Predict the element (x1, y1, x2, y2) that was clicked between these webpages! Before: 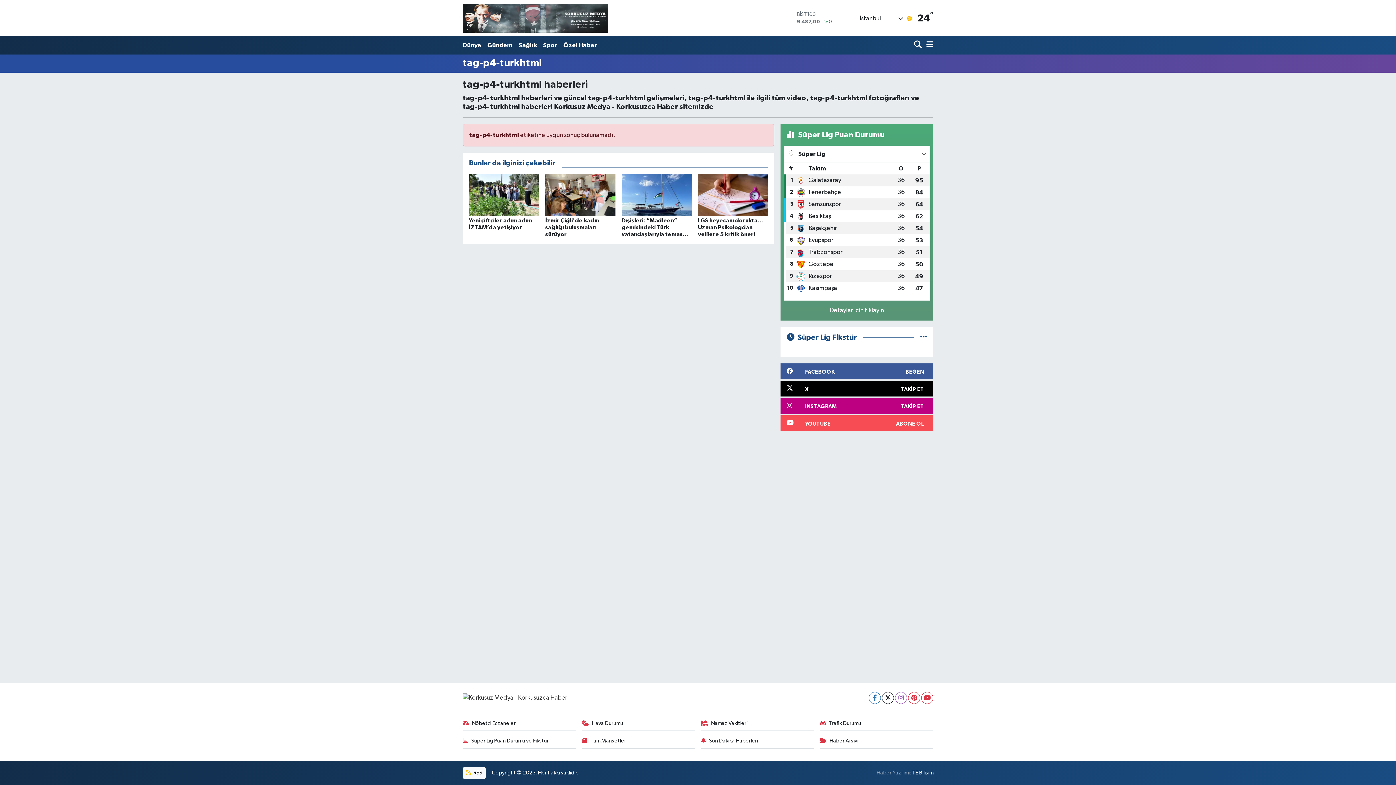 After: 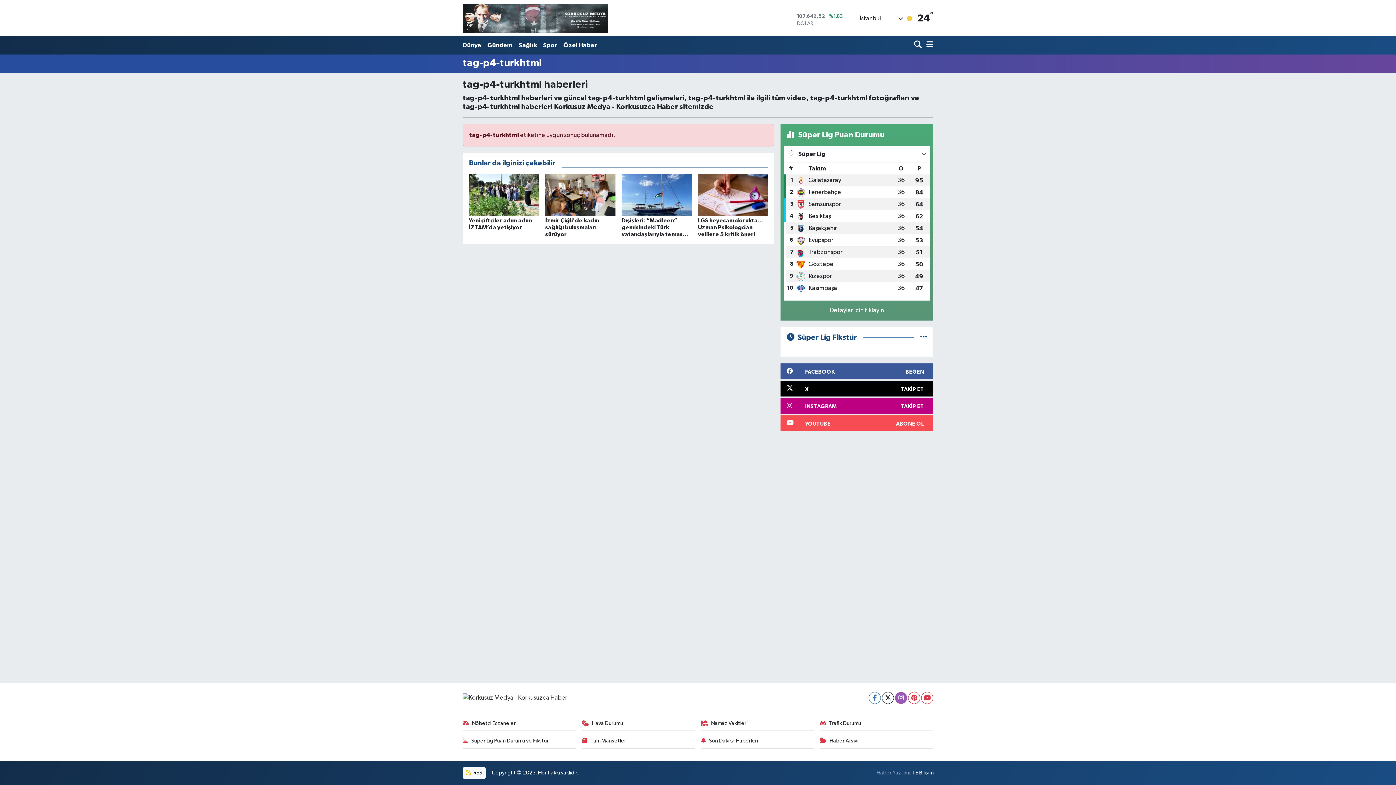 Action: bbox: (895, 692, 907, 704)